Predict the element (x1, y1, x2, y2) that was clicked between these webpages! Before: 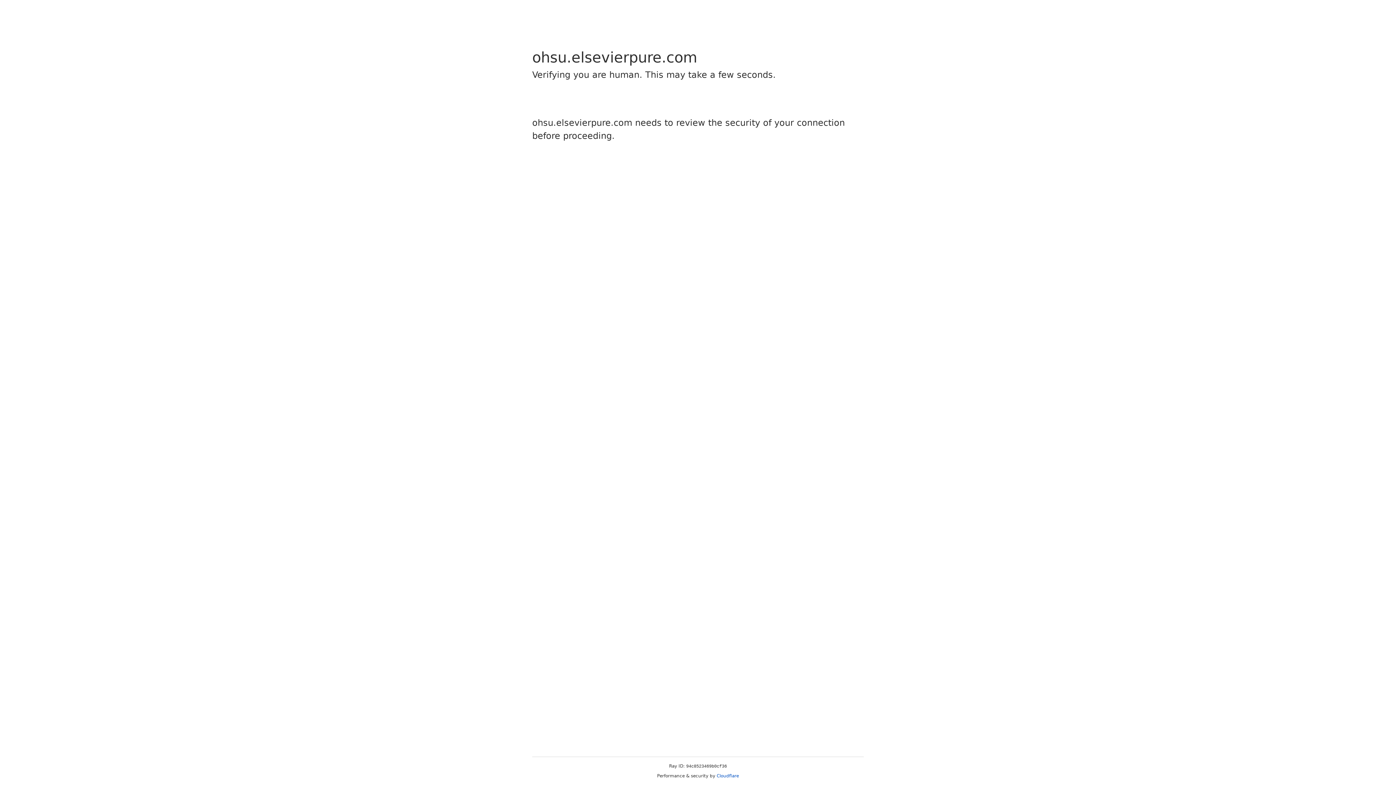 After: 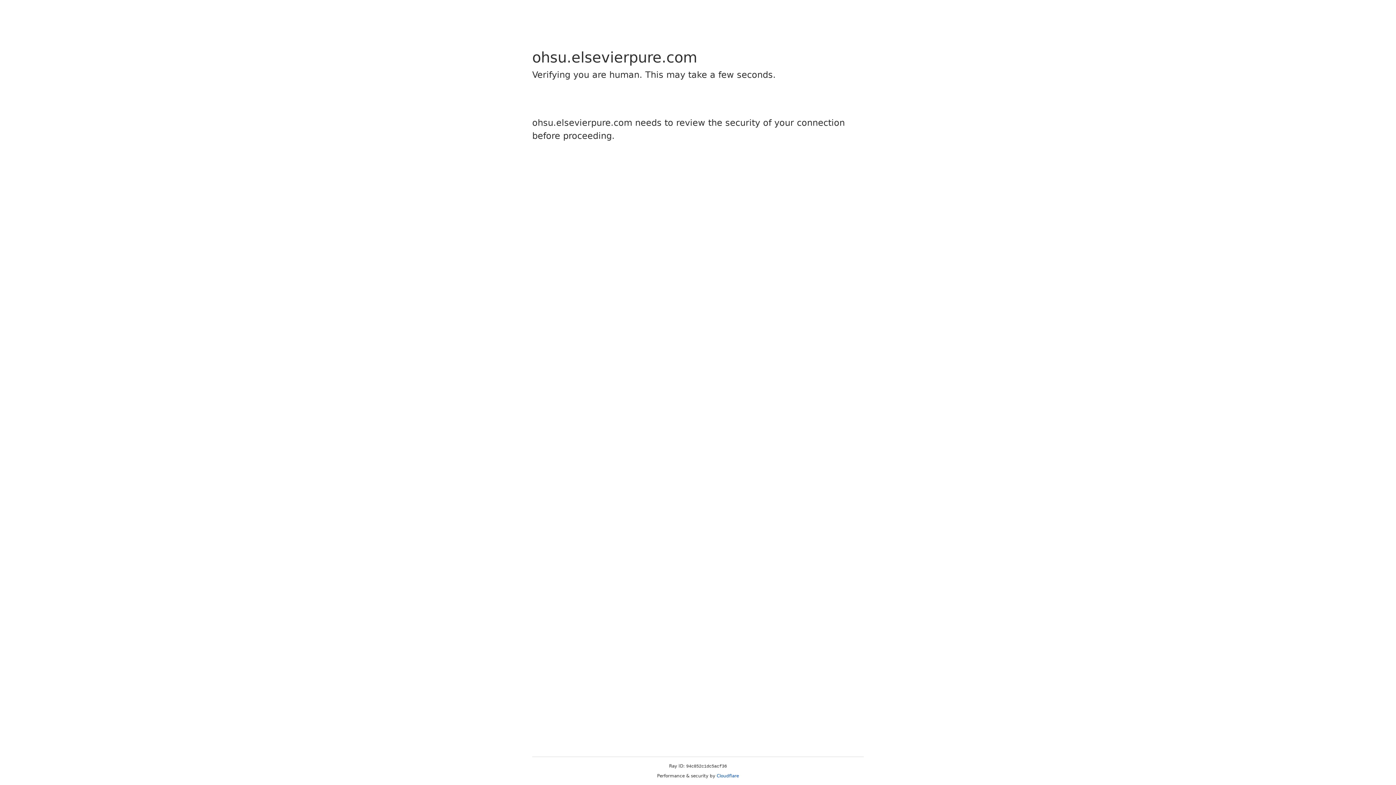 Action: bbox: (716, 773, 739, 778) label: Cloudflare